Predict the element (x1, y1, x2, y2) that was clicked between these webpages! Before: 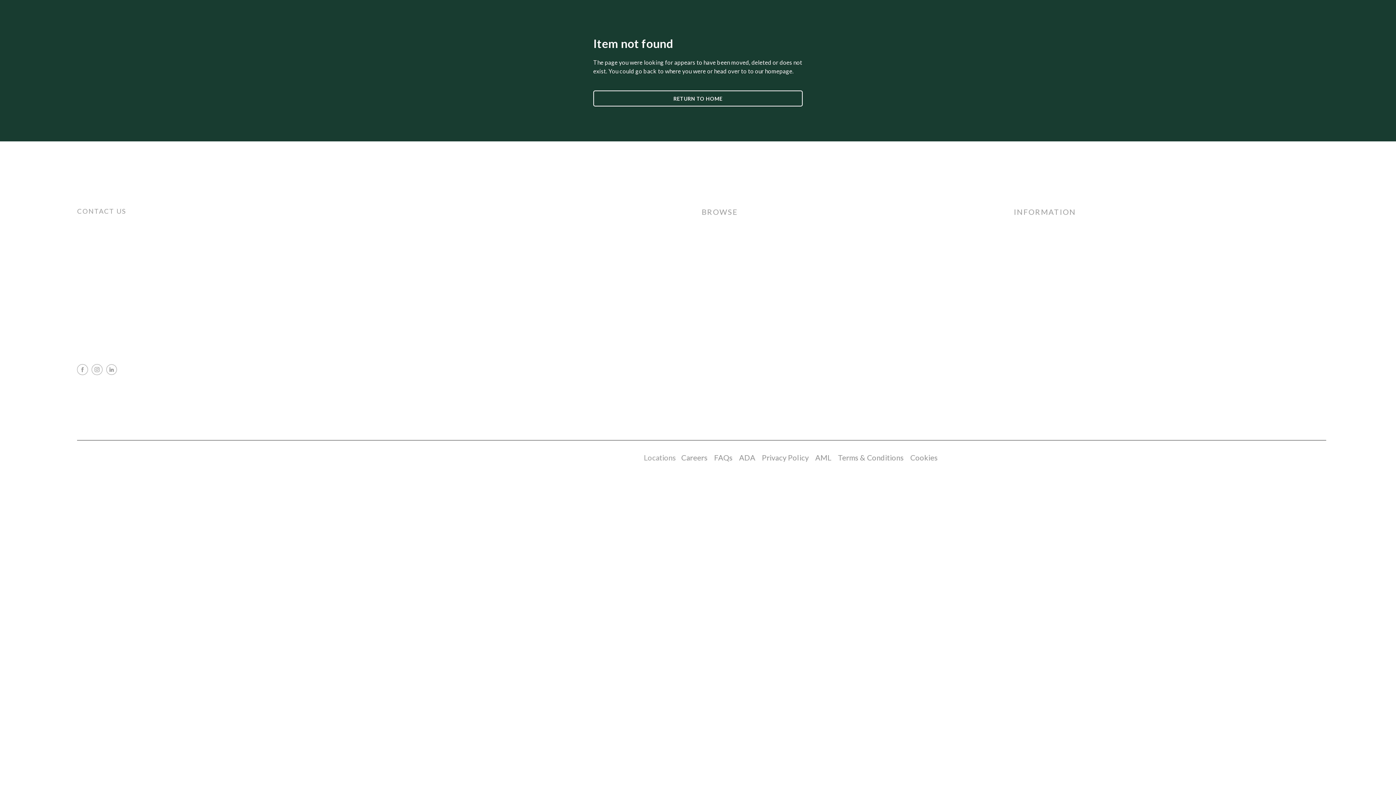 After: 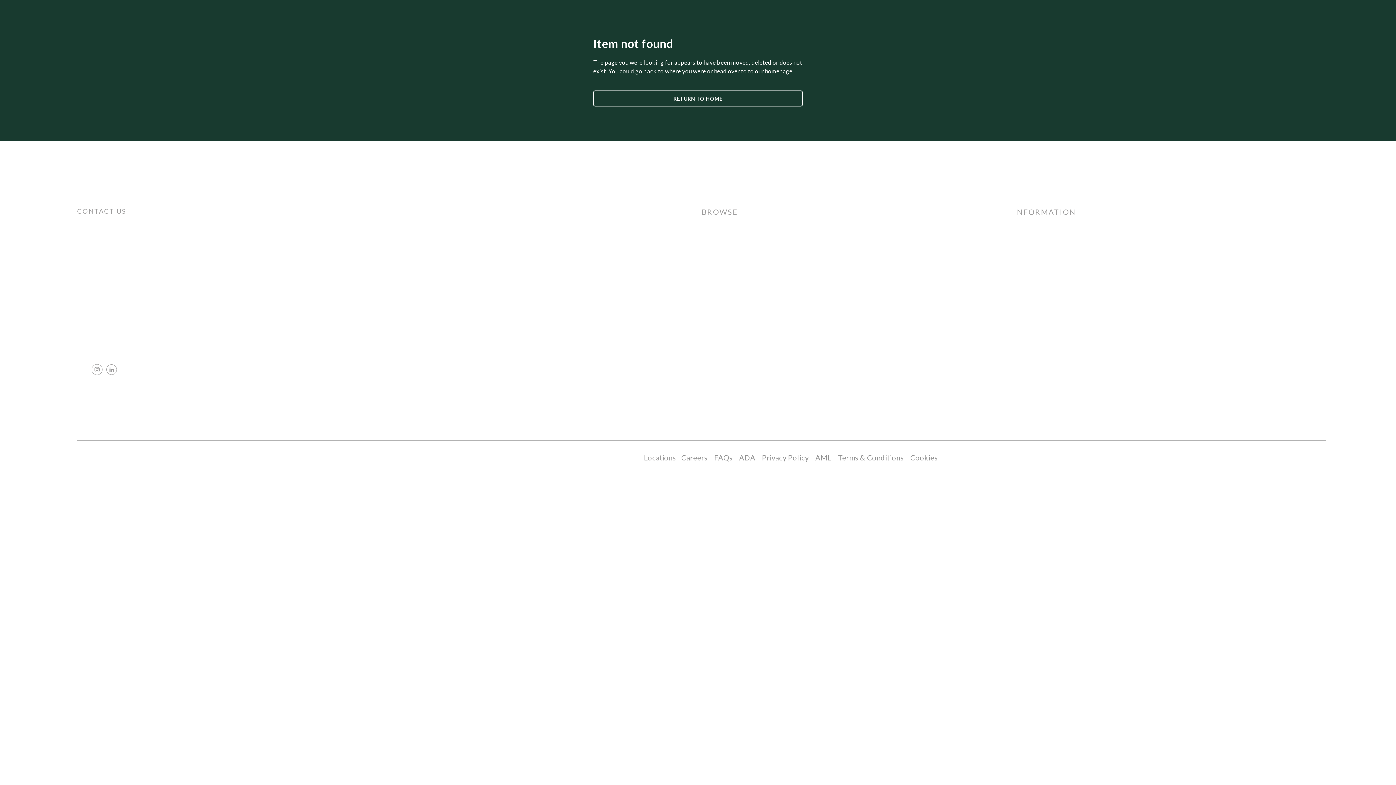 Action: bbox: (77, 364, 88, 375) label: Facebook